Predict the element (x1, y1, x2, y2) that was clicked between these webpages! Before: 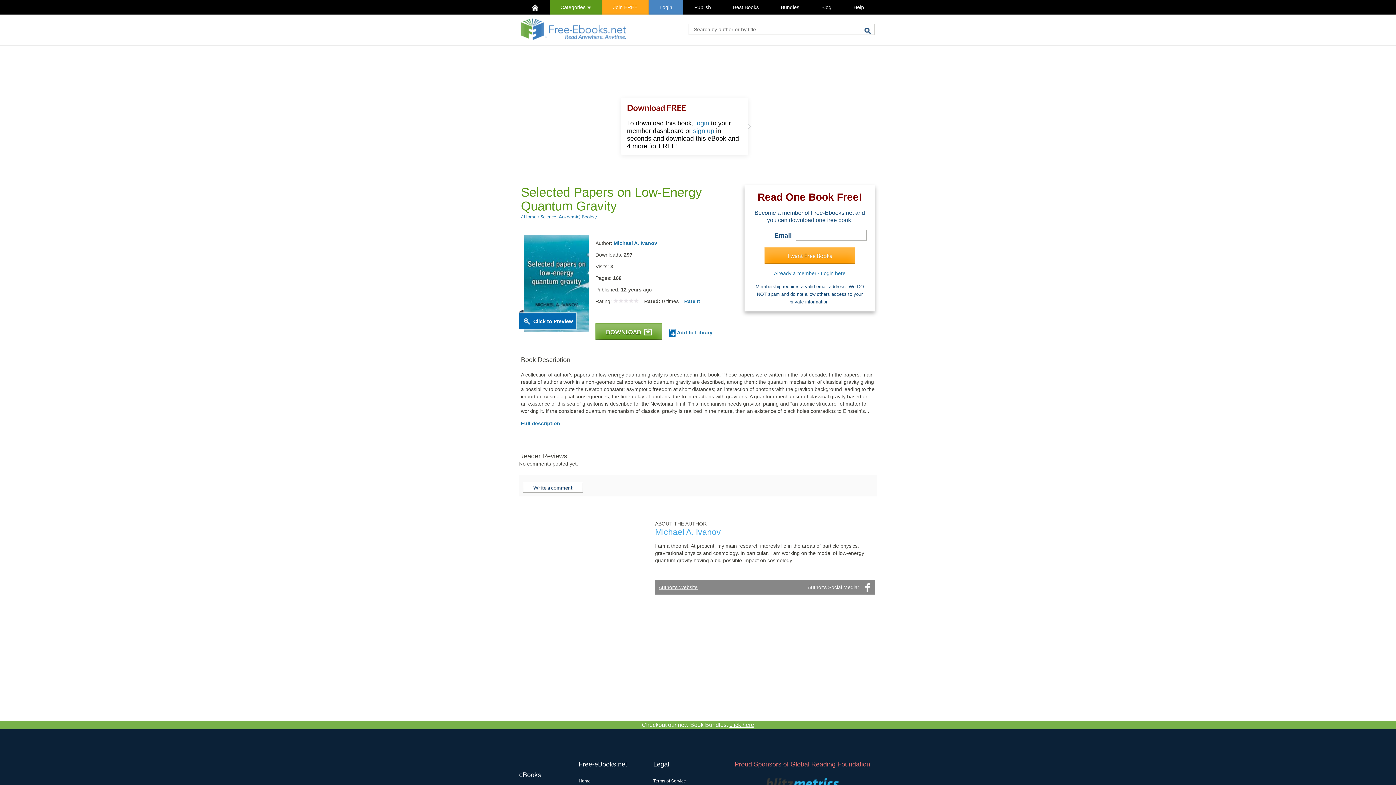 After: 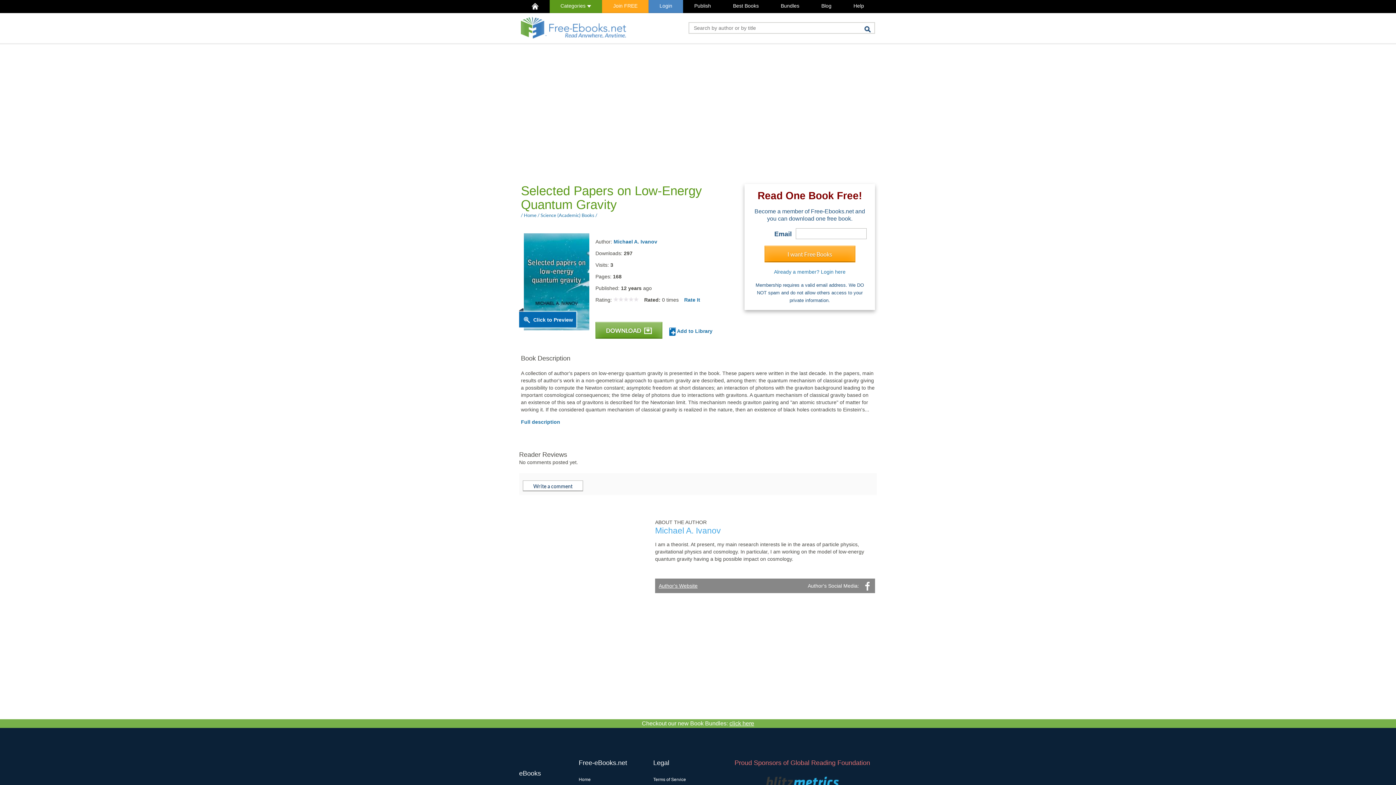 Action: bbox: (766, 779, 838, 787)